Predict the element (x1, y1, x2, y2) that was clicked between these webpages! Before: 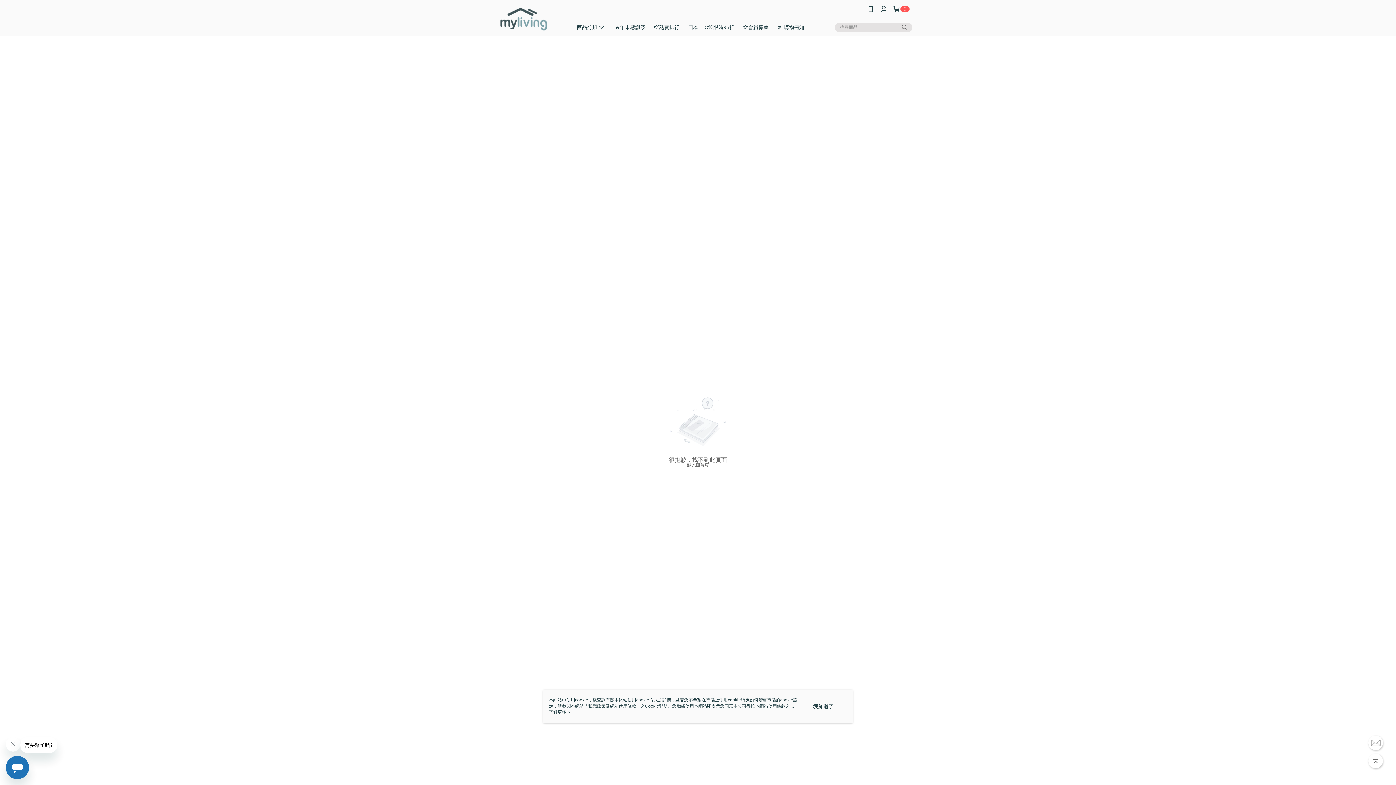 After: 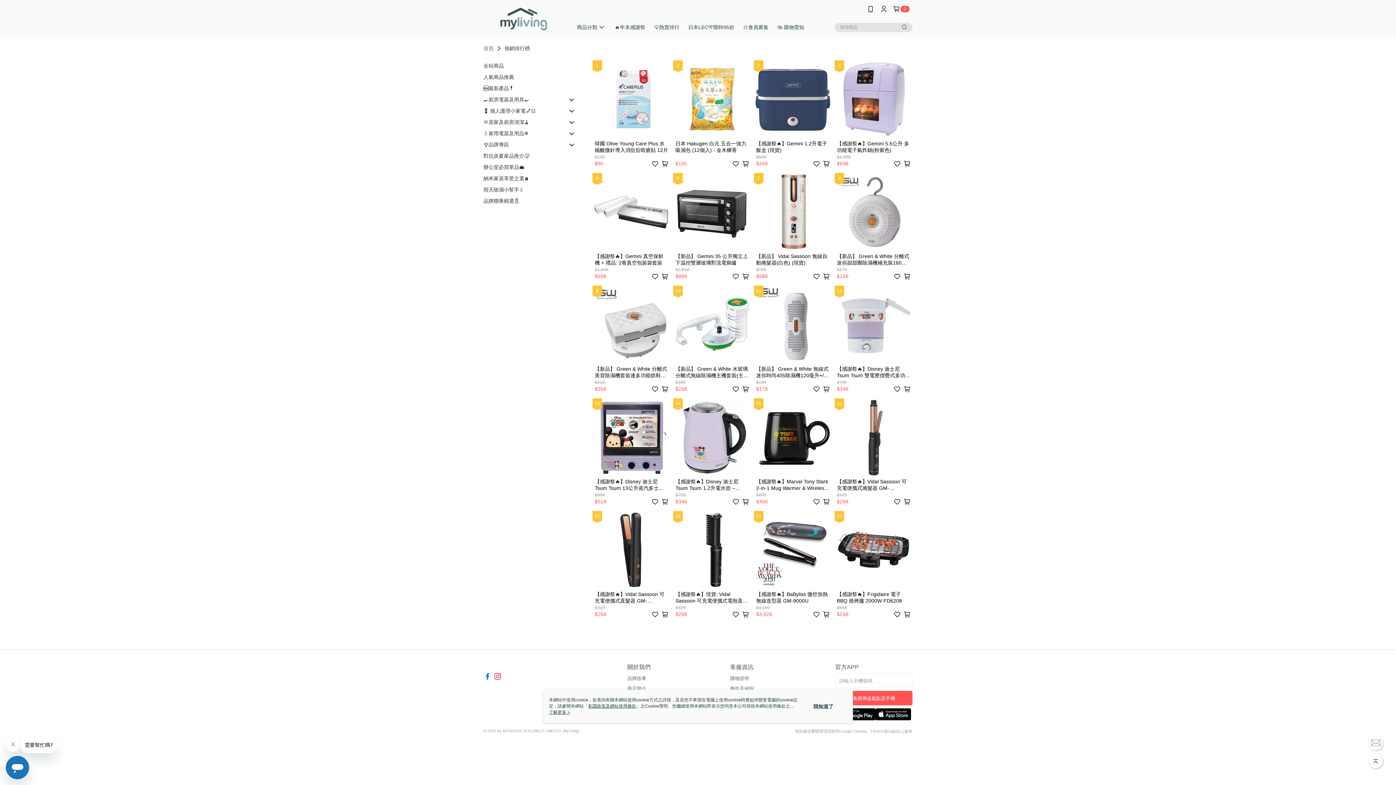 Action: bbox: (654, 24, 679, 30) label: 💡熱賣排行